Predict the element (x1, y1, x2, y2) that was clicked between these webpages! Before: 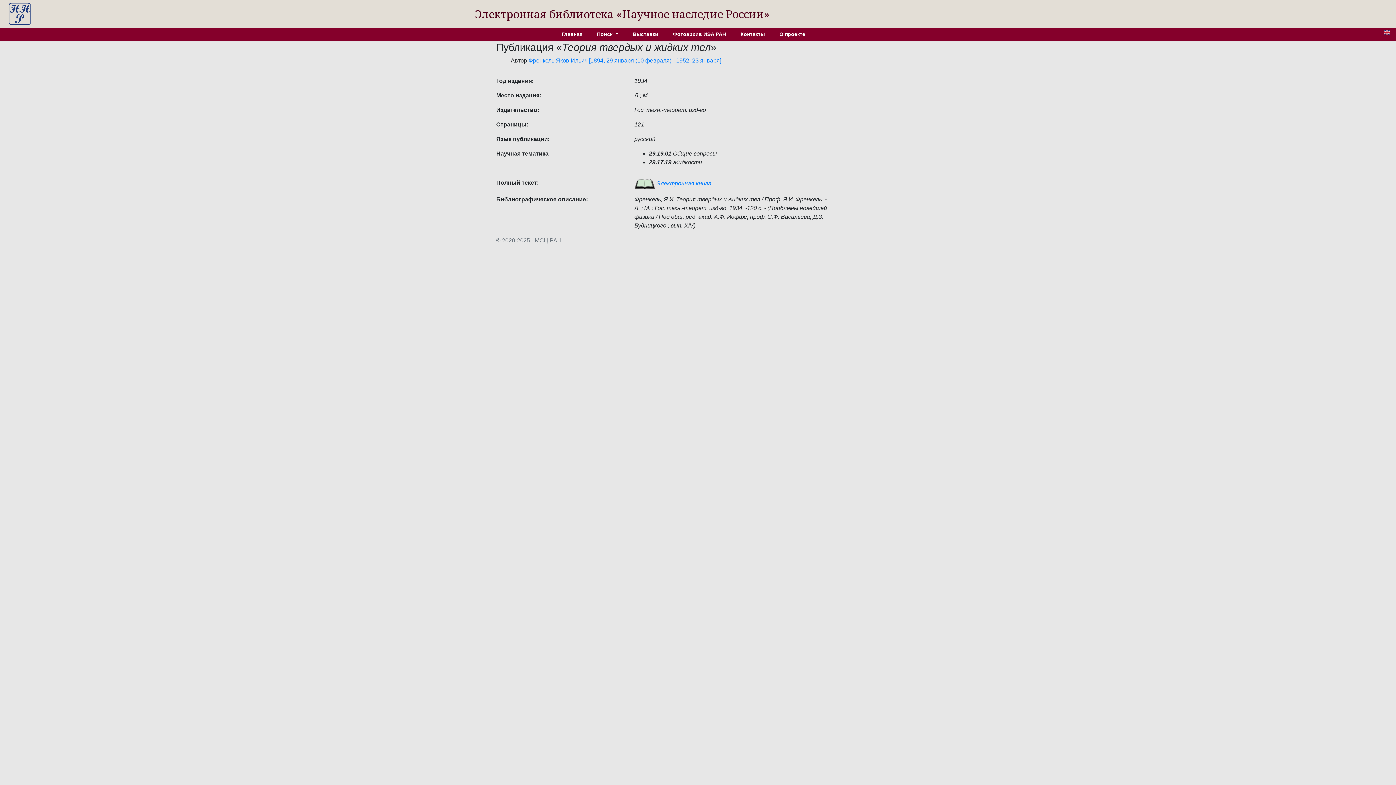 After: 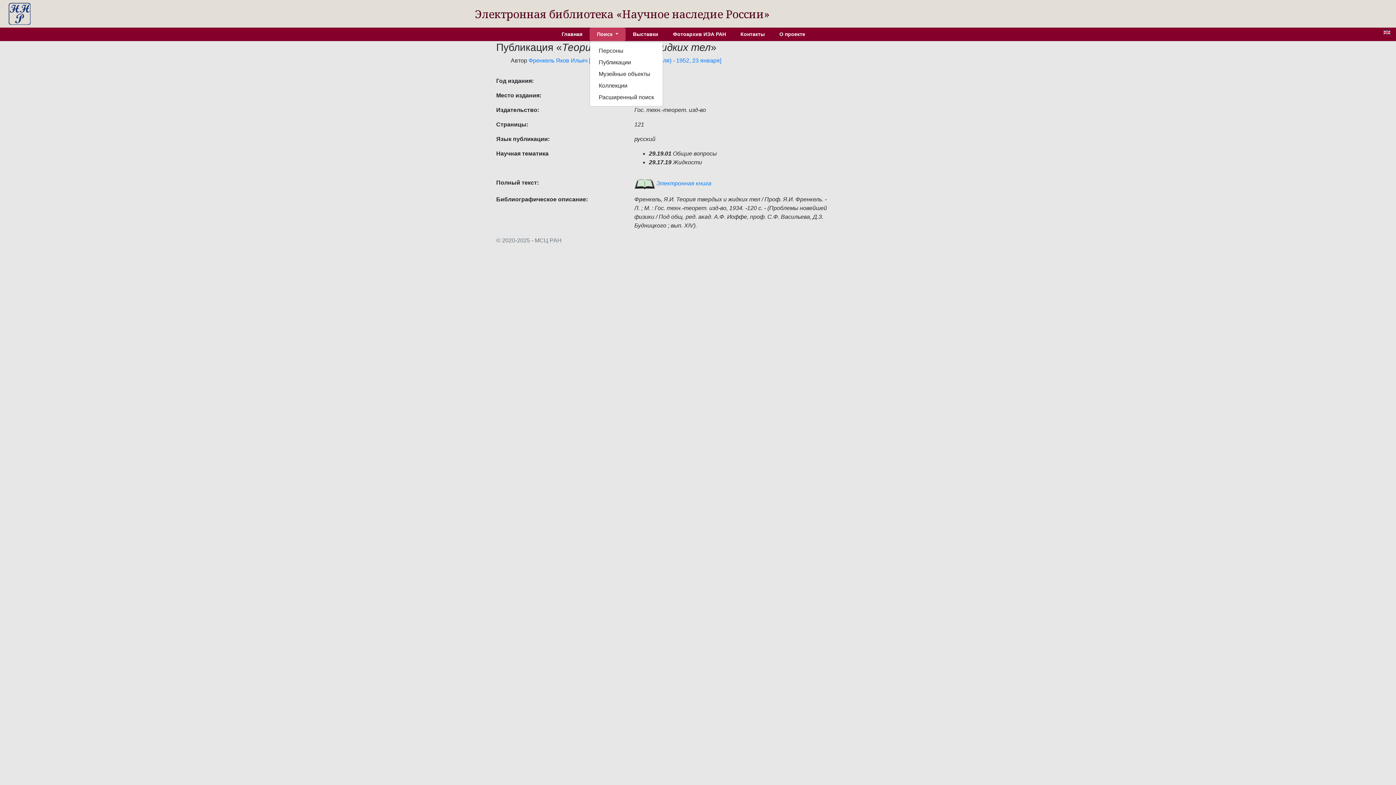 Action: label: Поиск  bbox: (589, 27, 625, 41)